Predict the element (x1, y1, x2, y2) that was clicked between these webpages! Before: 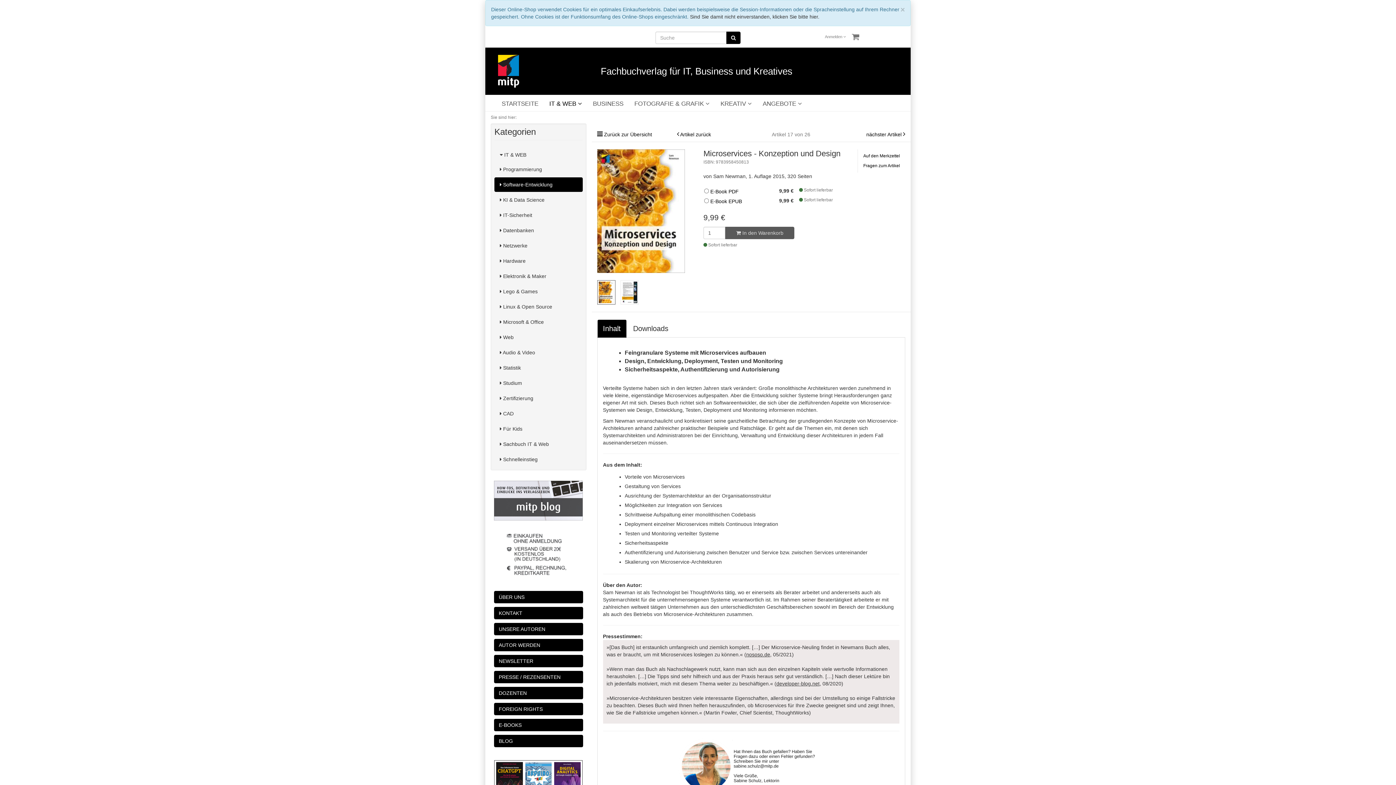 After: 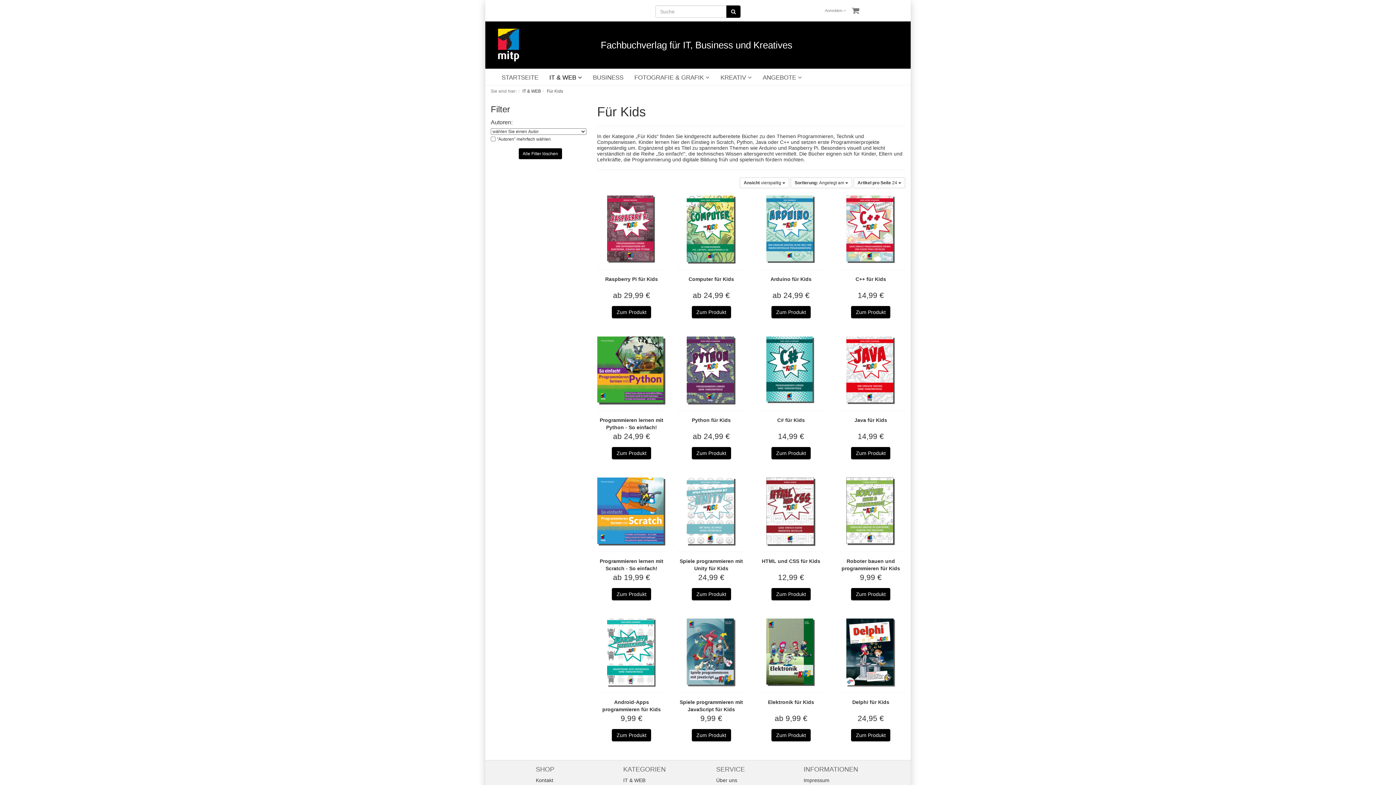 Action: label:  Für Kids bbox: (494, 421, 582, 436)